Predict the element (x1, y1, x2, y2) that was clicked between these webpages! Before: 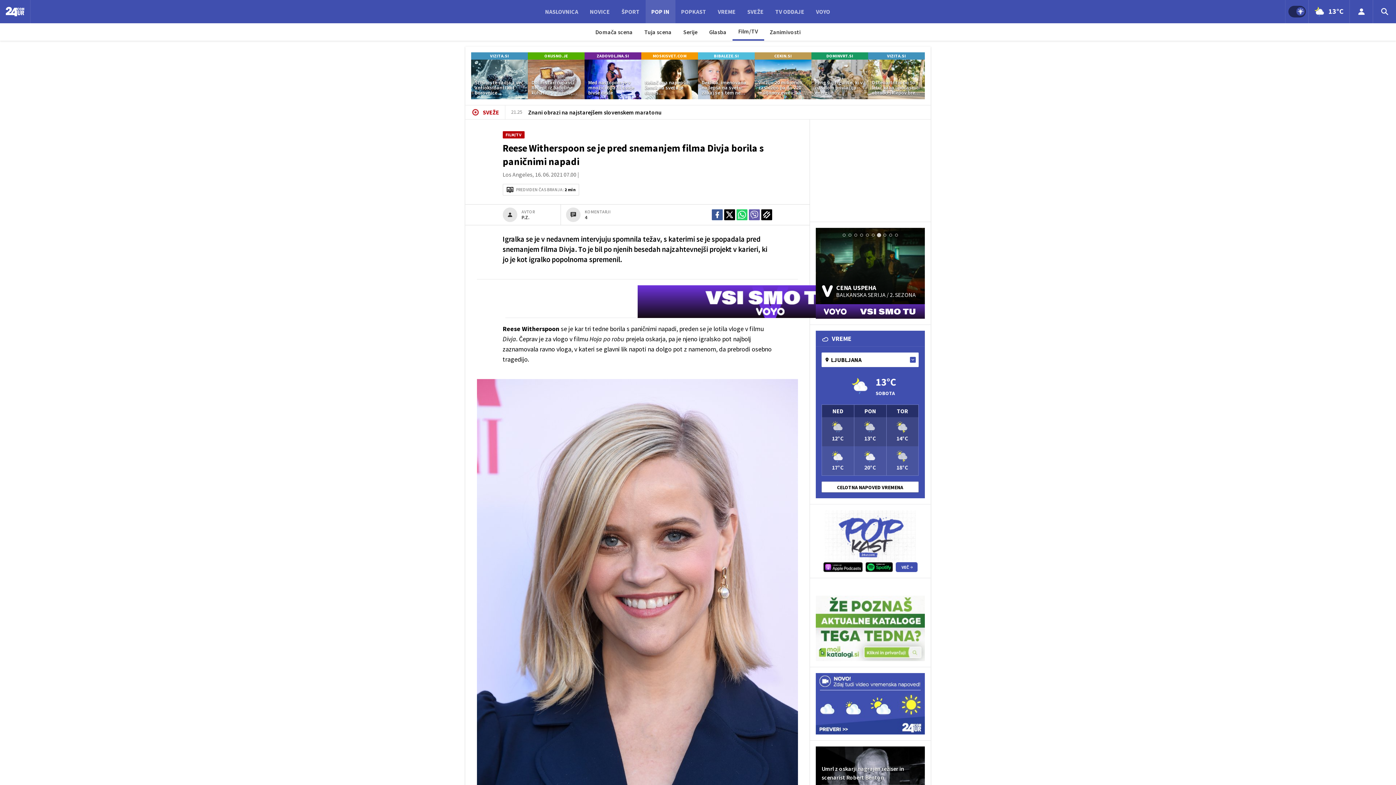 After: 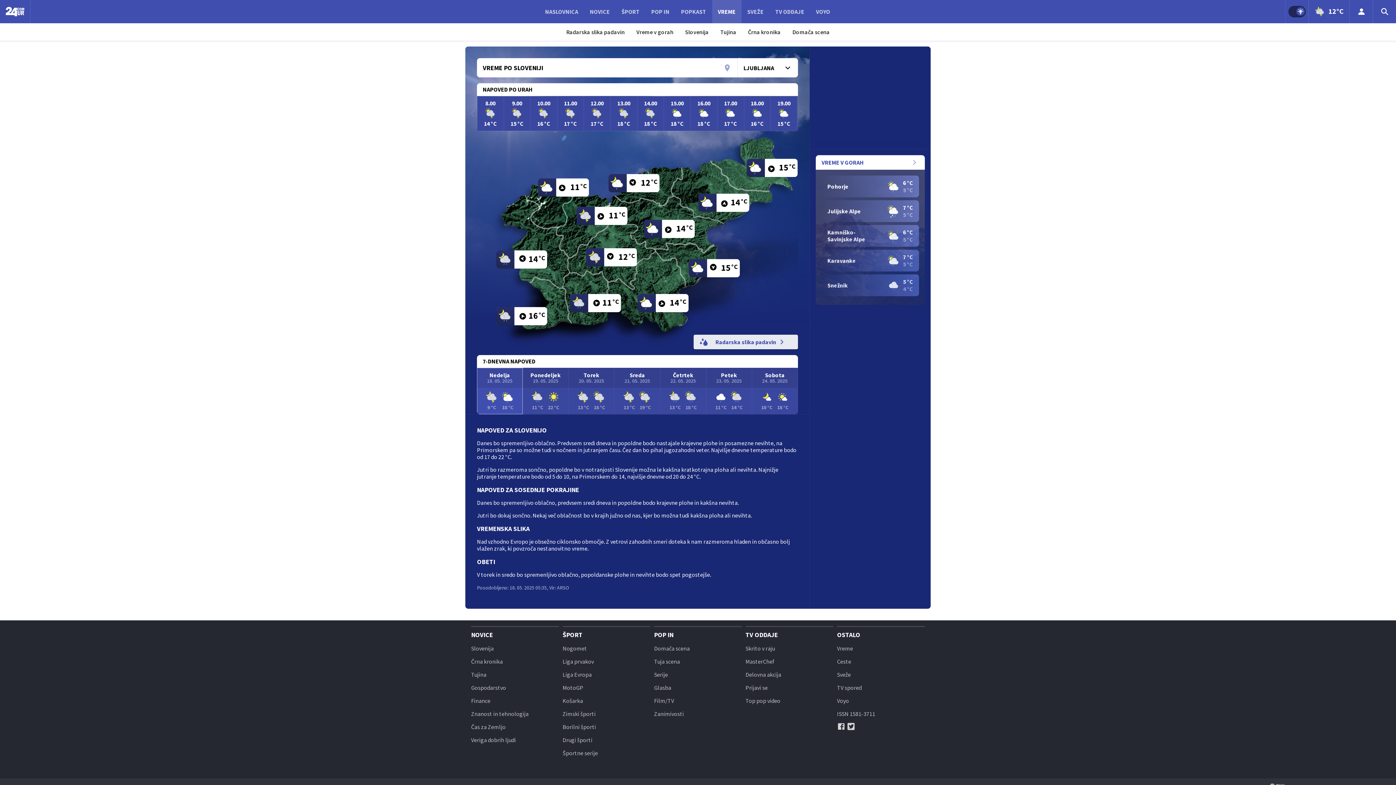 Action: bbox: (821, 404, 854, 476) label: NED
12°C
17°C